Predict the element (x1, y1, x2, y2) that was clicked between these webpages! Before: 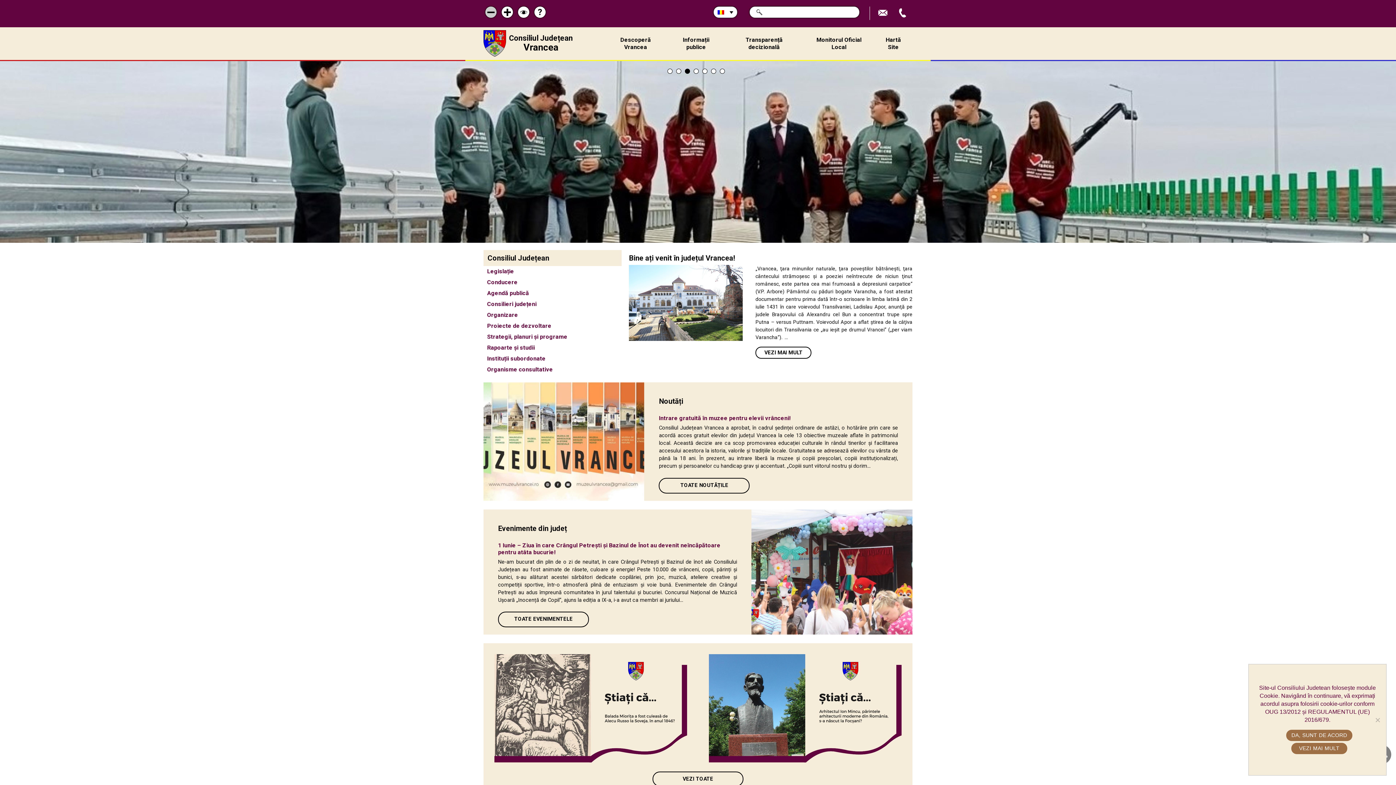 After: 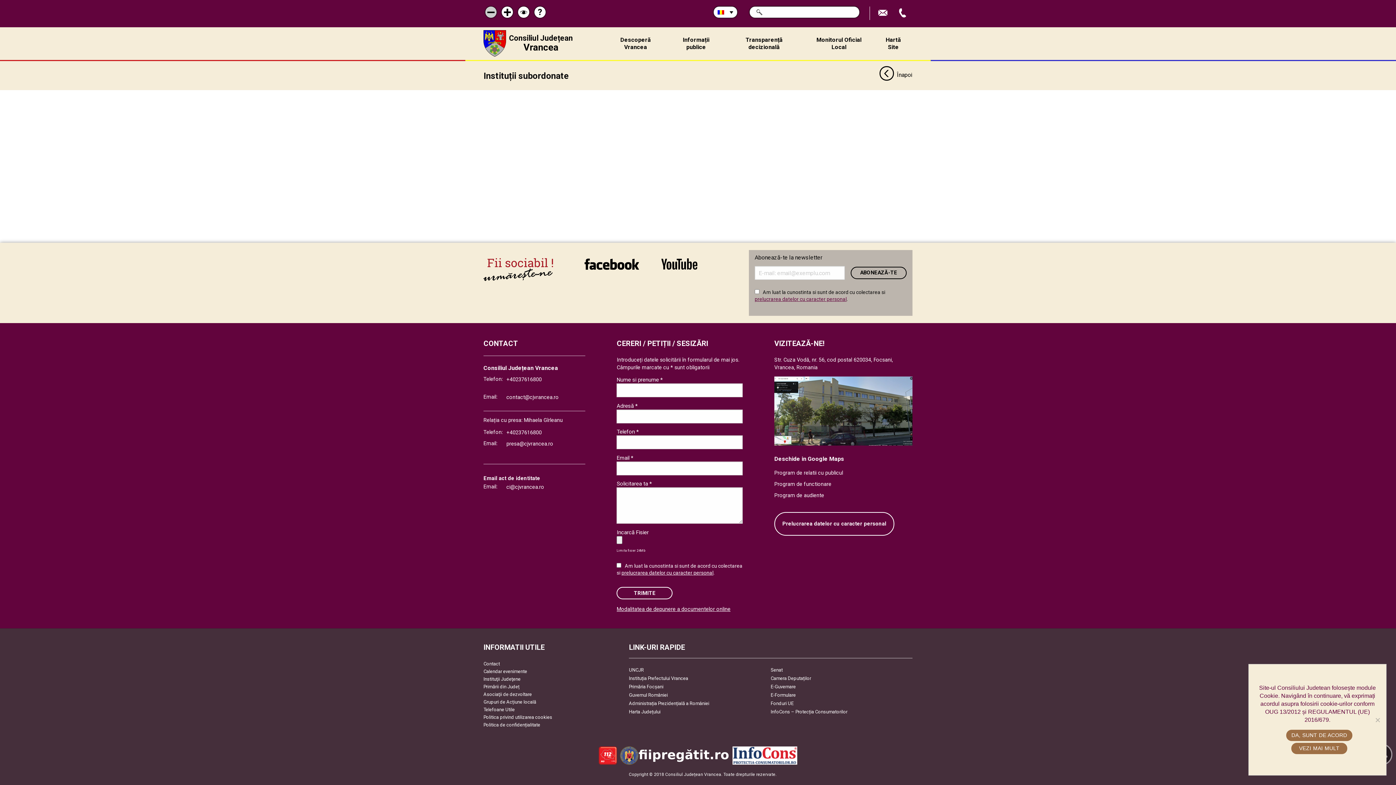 Action: bbox: (483, 353, 621, 364) label: Instituții subordonate